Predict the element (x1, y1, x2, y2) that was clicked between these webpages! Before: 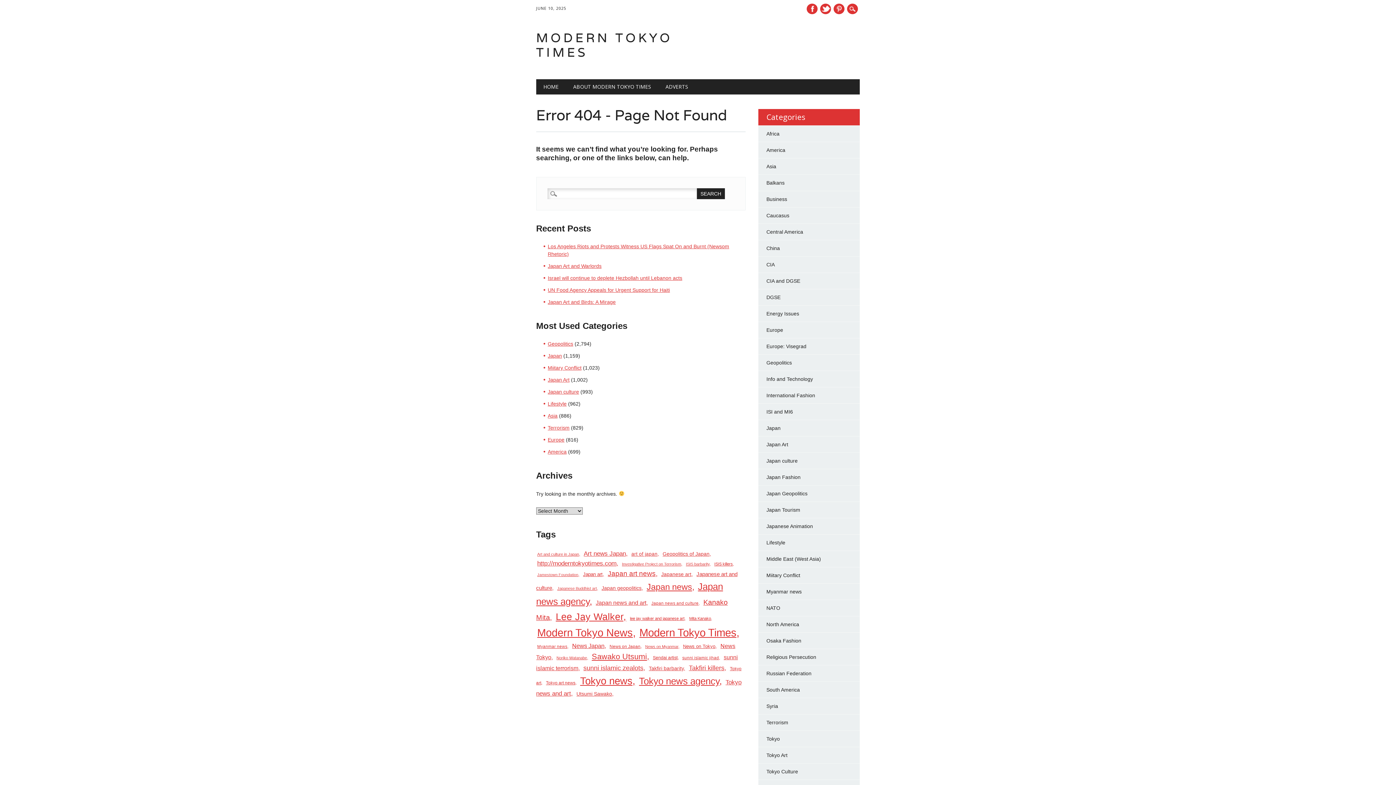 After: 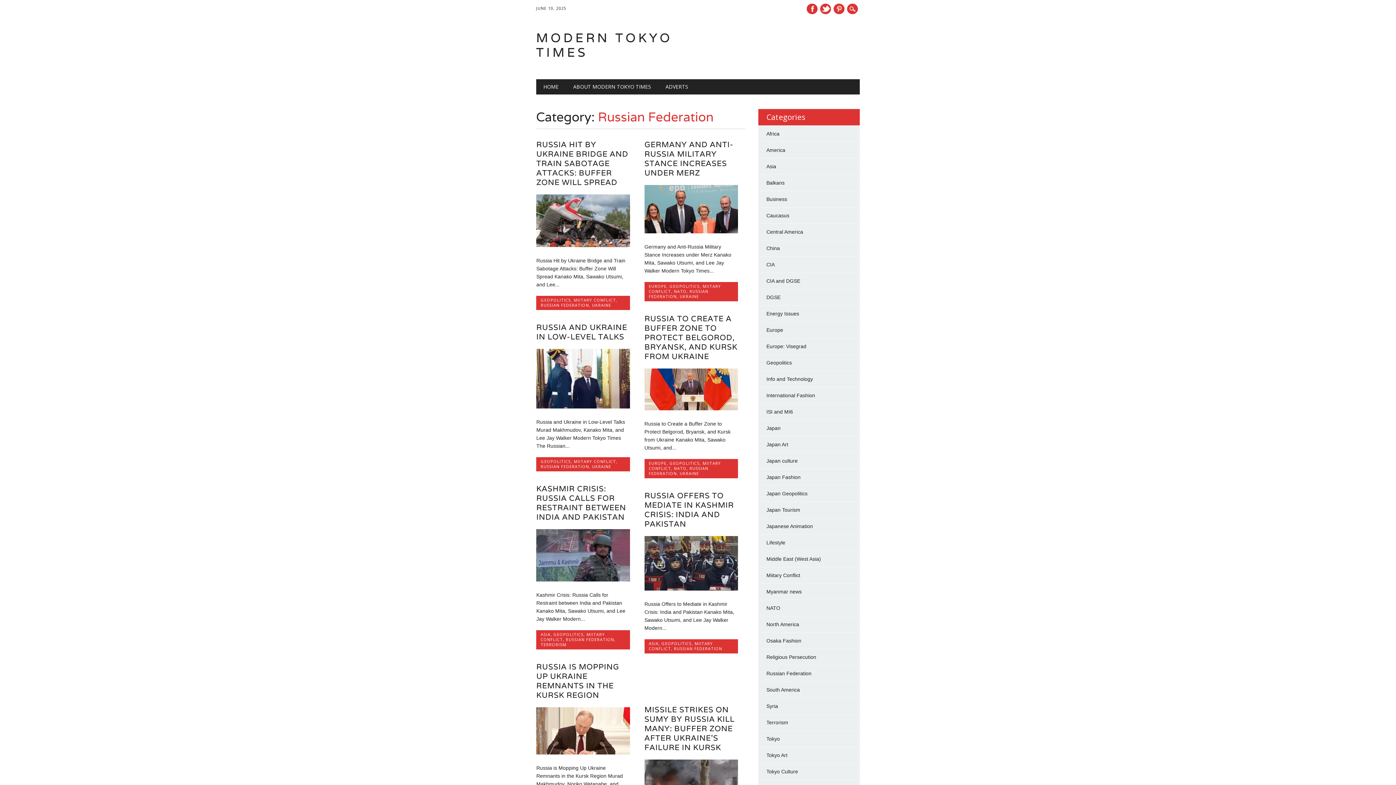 Action: bbox: (766, 670, 811, 676) label: Russian Federation